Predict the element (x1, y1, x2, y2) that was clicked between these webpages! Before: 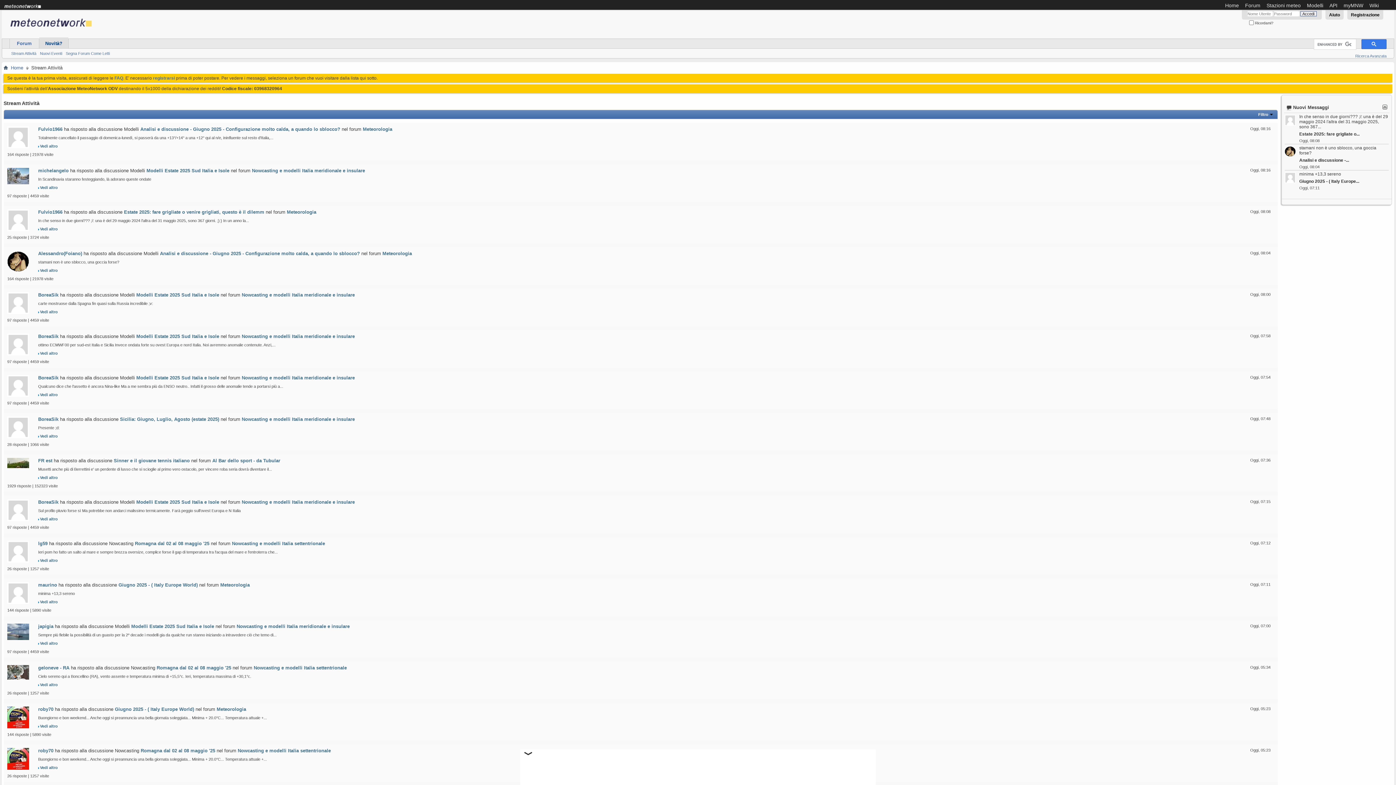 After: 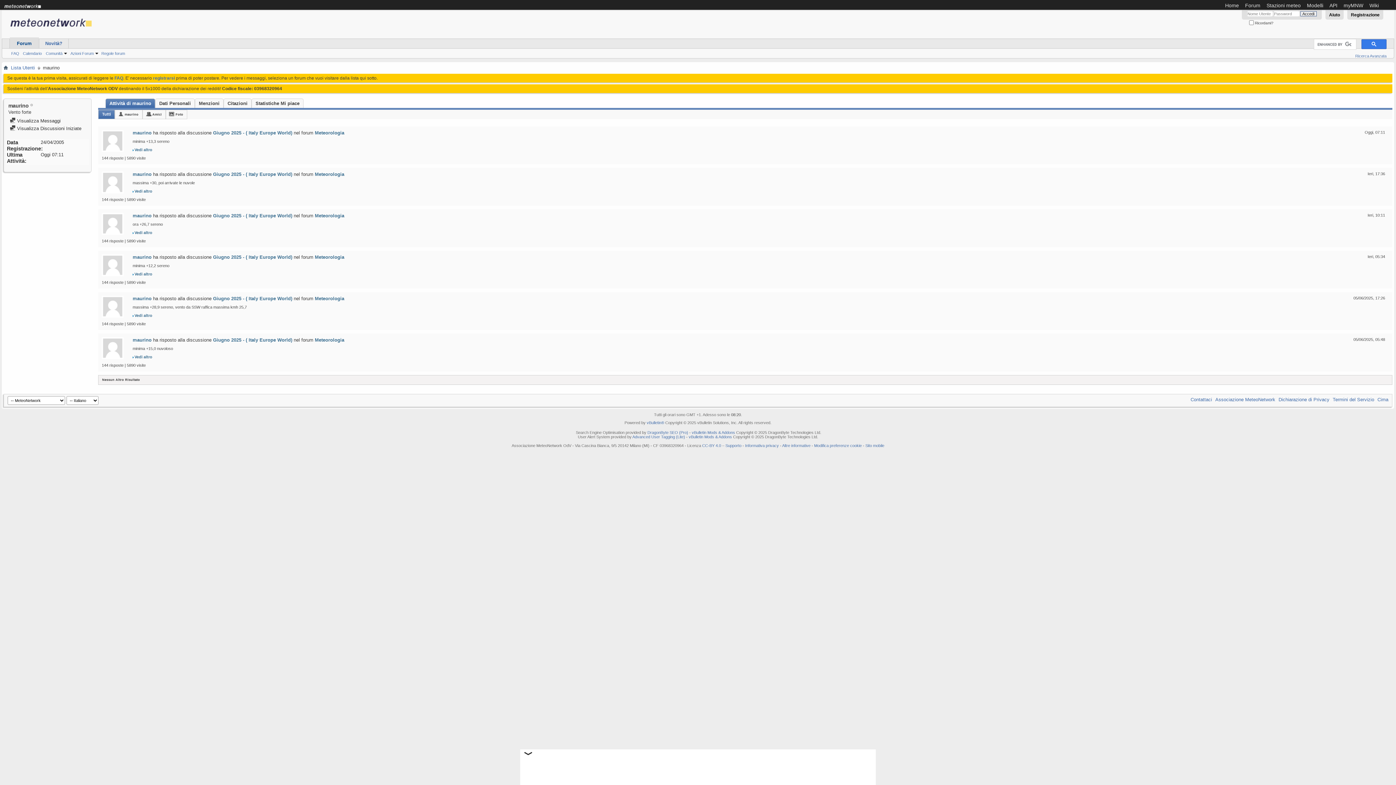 Action: bbox: (1285, 178, 1296, 184)